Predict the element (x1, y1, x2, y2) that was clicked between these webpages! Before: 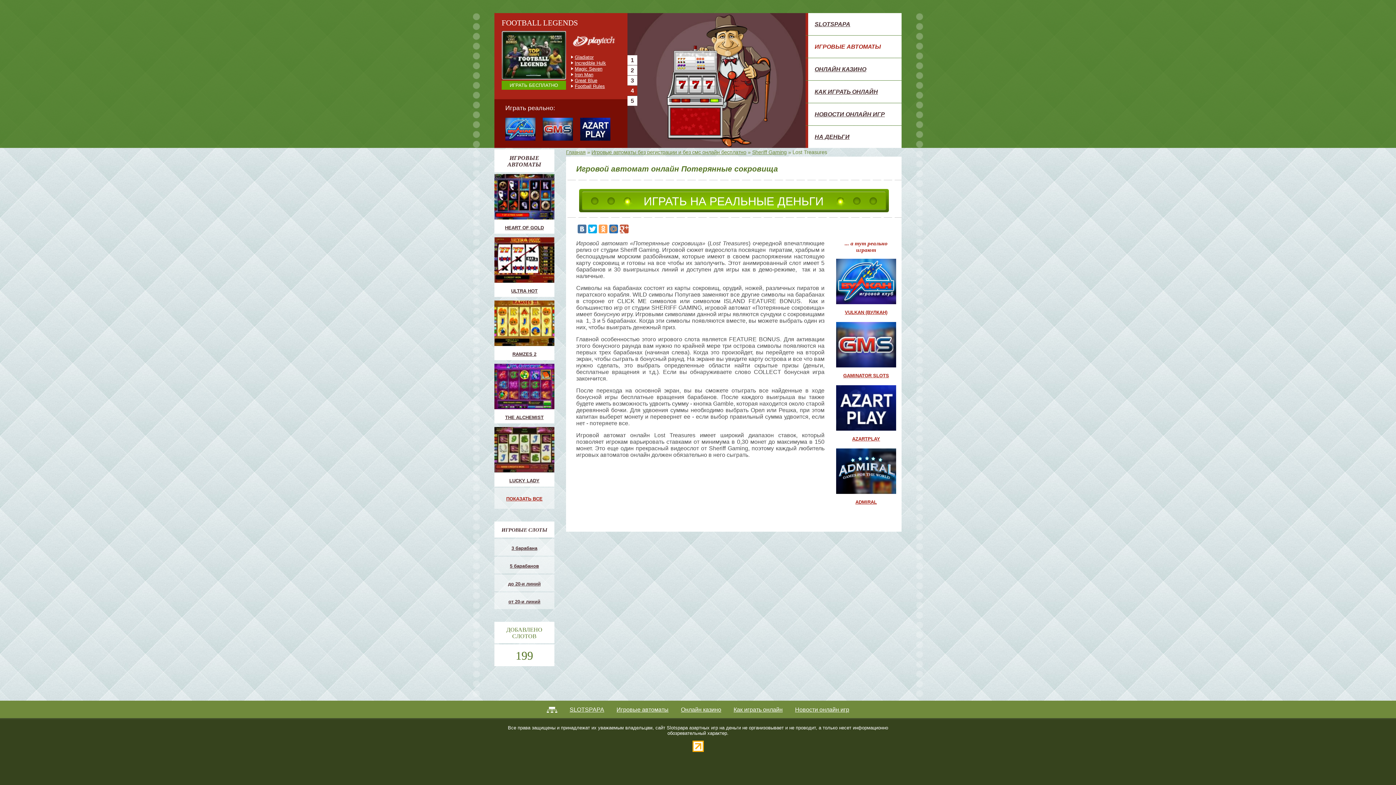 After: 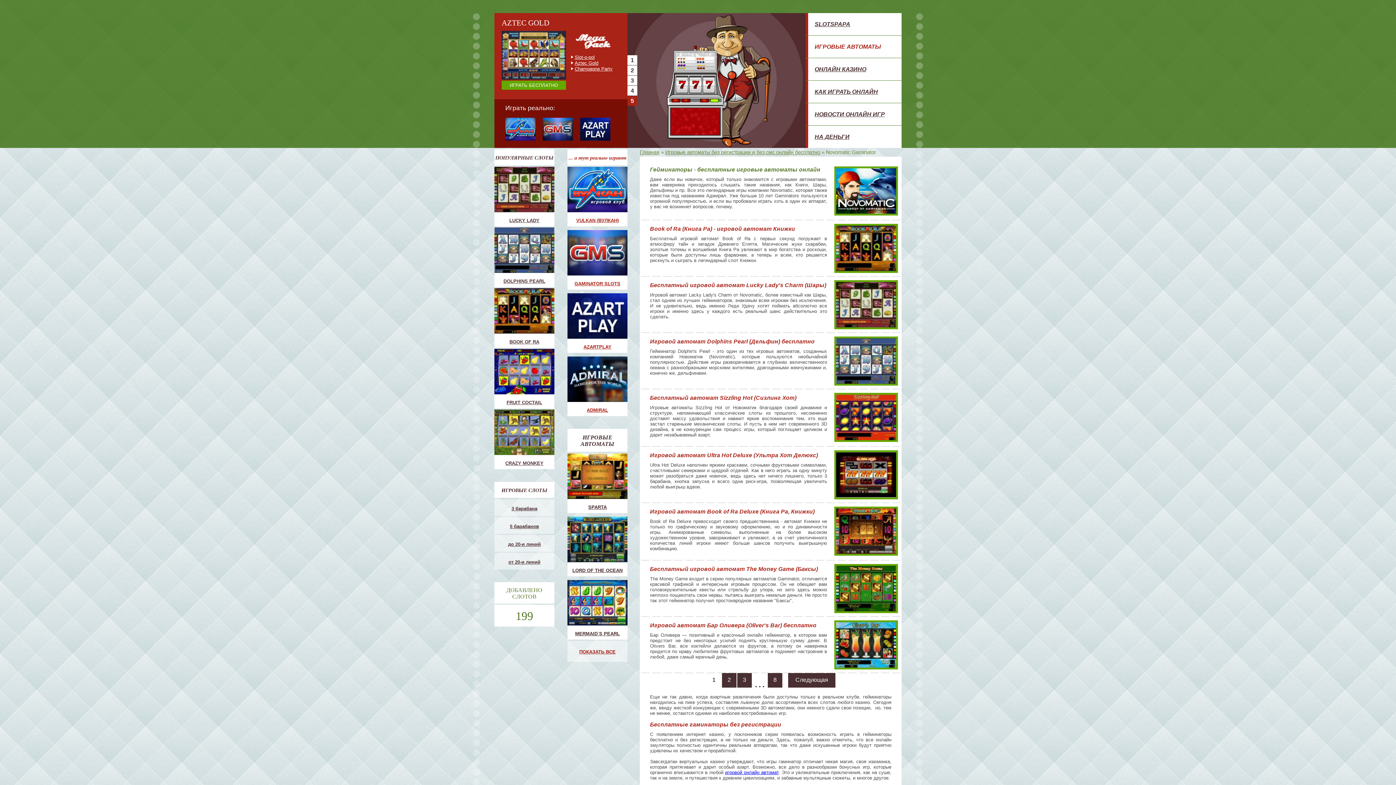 Action: bbox: (494, 488, 554, 509) label: ПОКАЗАТЬ ВСЕ